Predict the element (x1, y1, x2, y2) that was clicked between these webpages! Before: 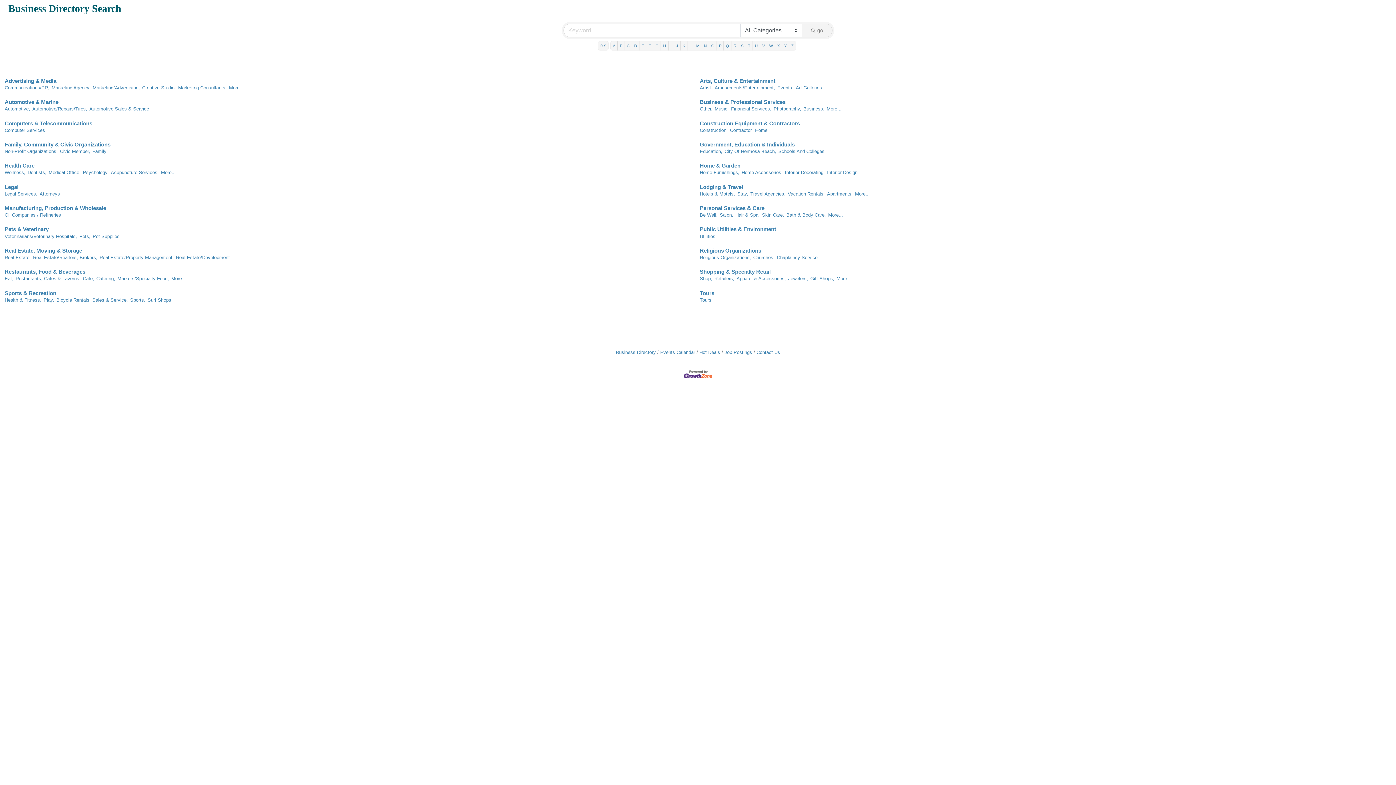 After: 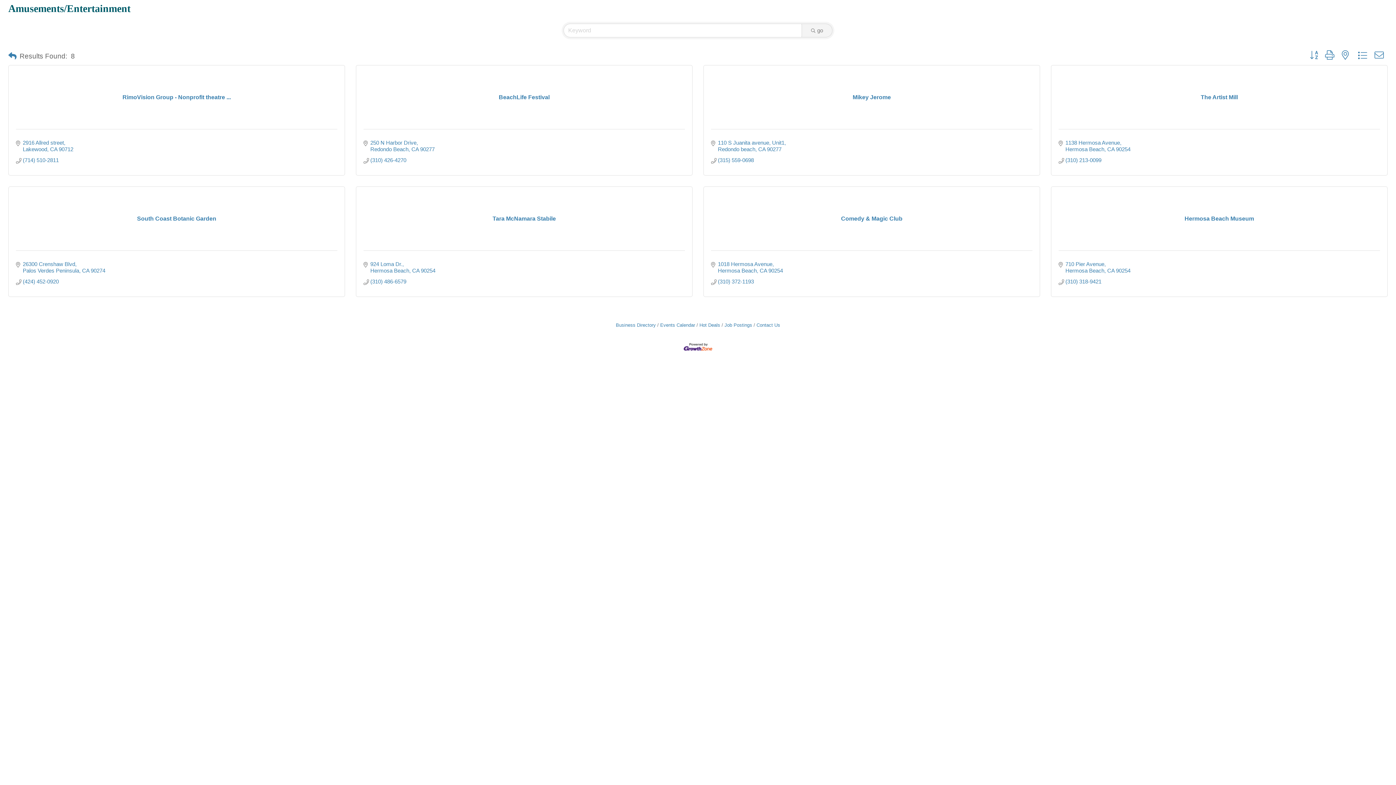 Action: bbox: (714, 85, 775, 90) label: Amusements/Entertainment,